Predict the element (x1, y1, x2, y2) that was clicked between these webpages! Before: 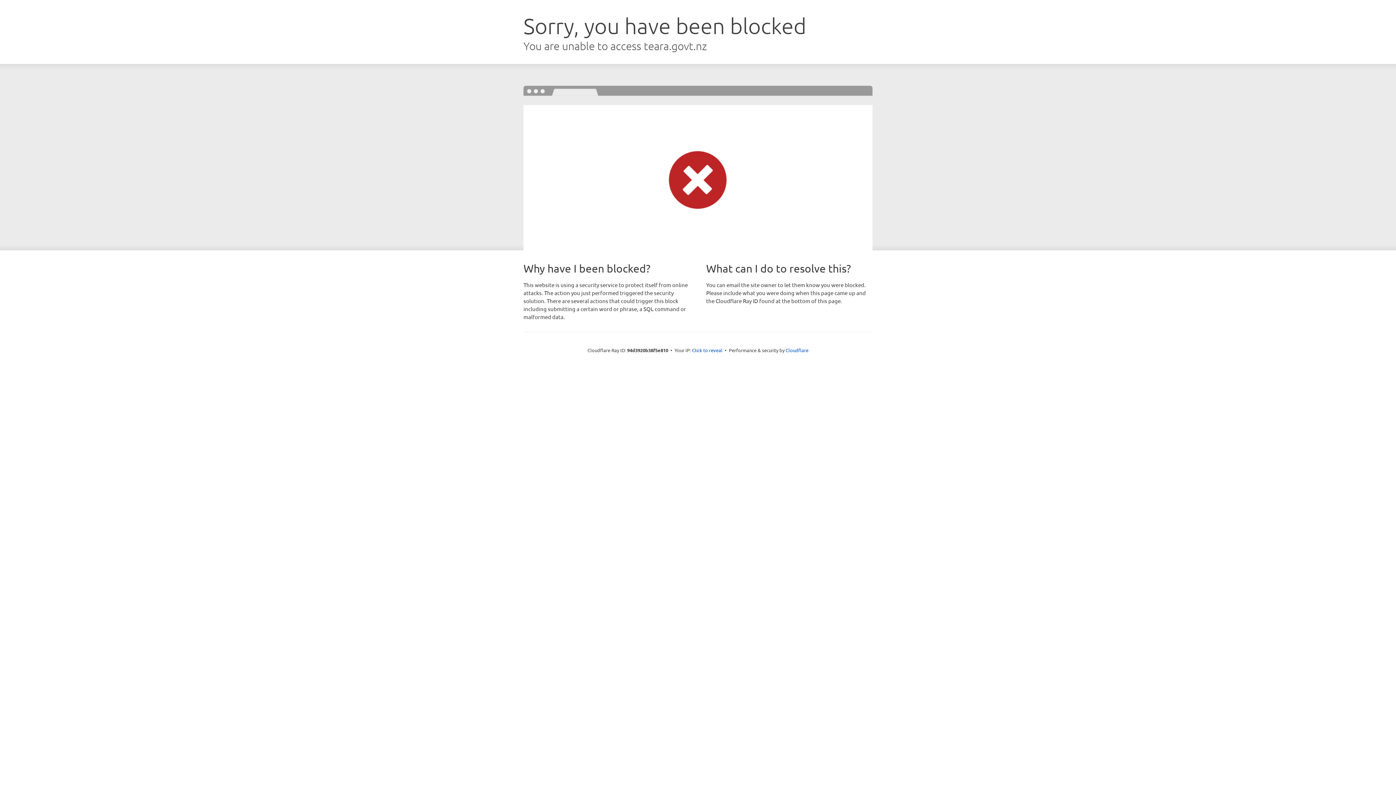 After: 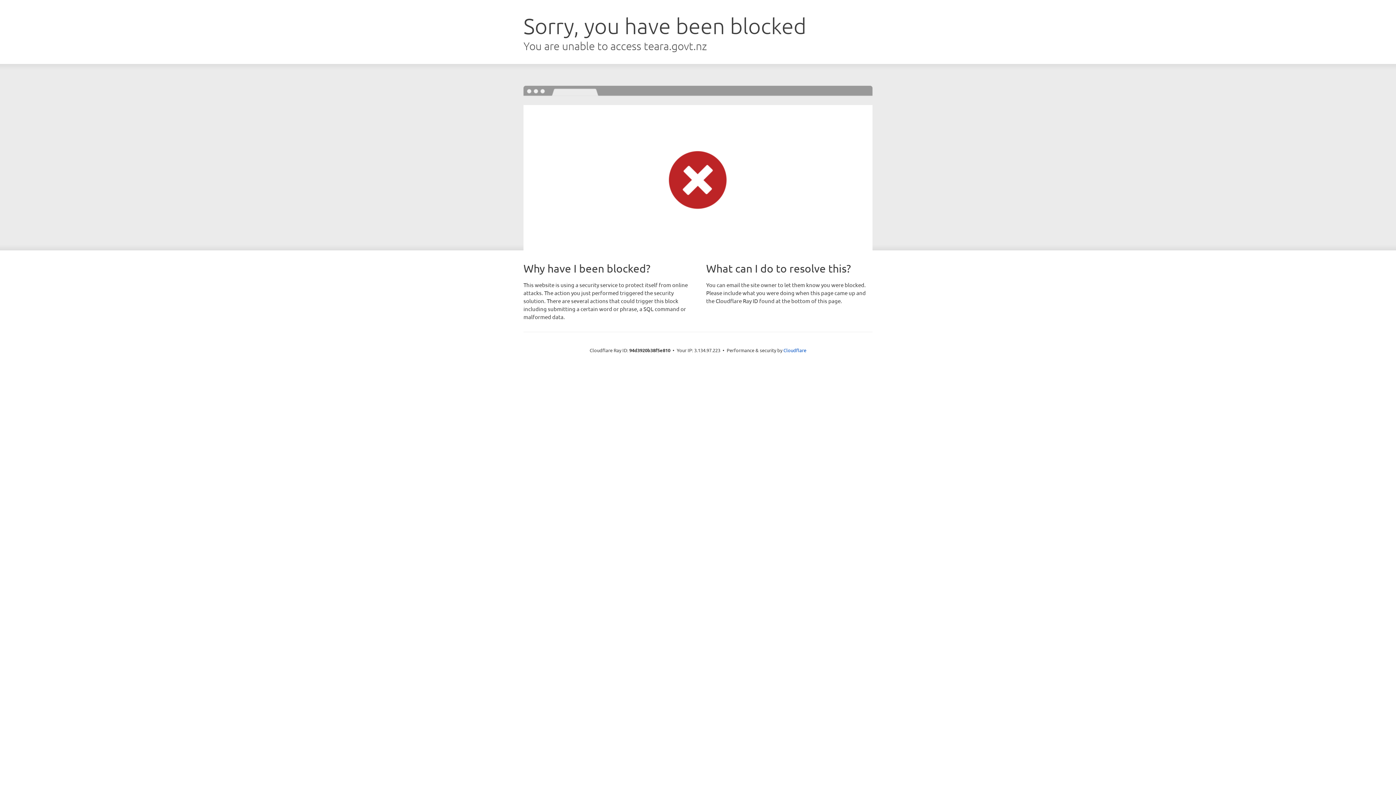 Action: label: Click to reveal bbox: (692, 346, 722, 353)